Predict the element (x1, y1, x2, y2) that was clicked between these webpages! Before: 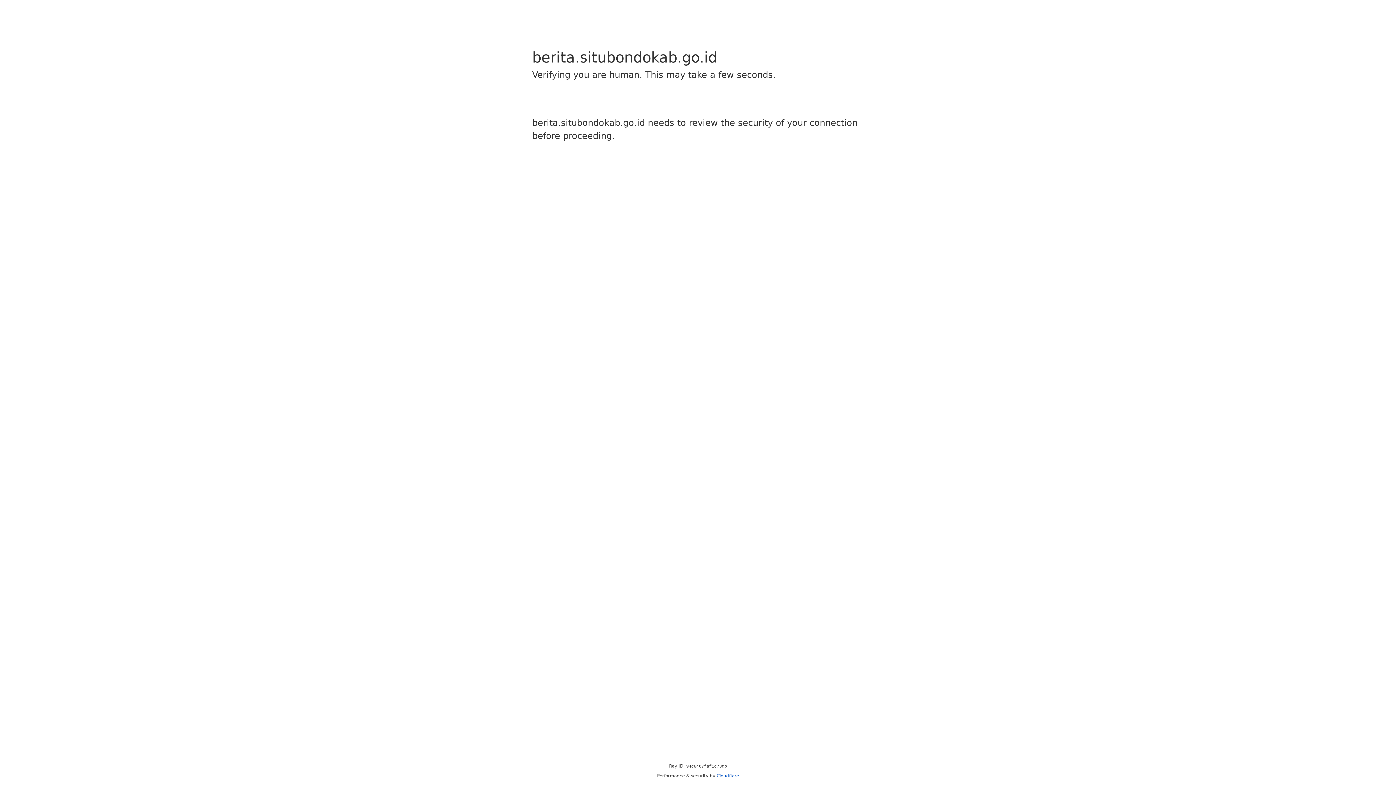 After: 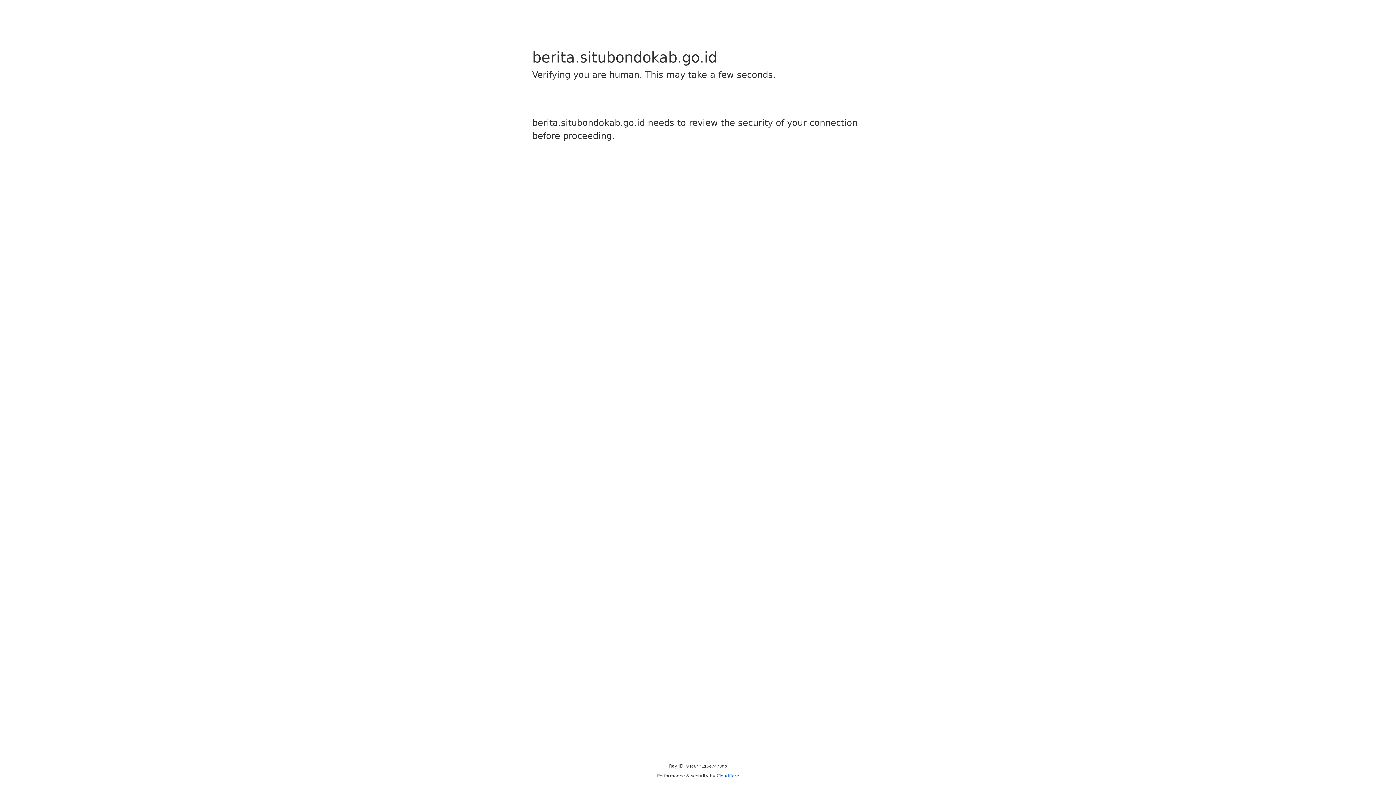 Action: label: Cloudflare bbox: (716, 773, 739, 778)